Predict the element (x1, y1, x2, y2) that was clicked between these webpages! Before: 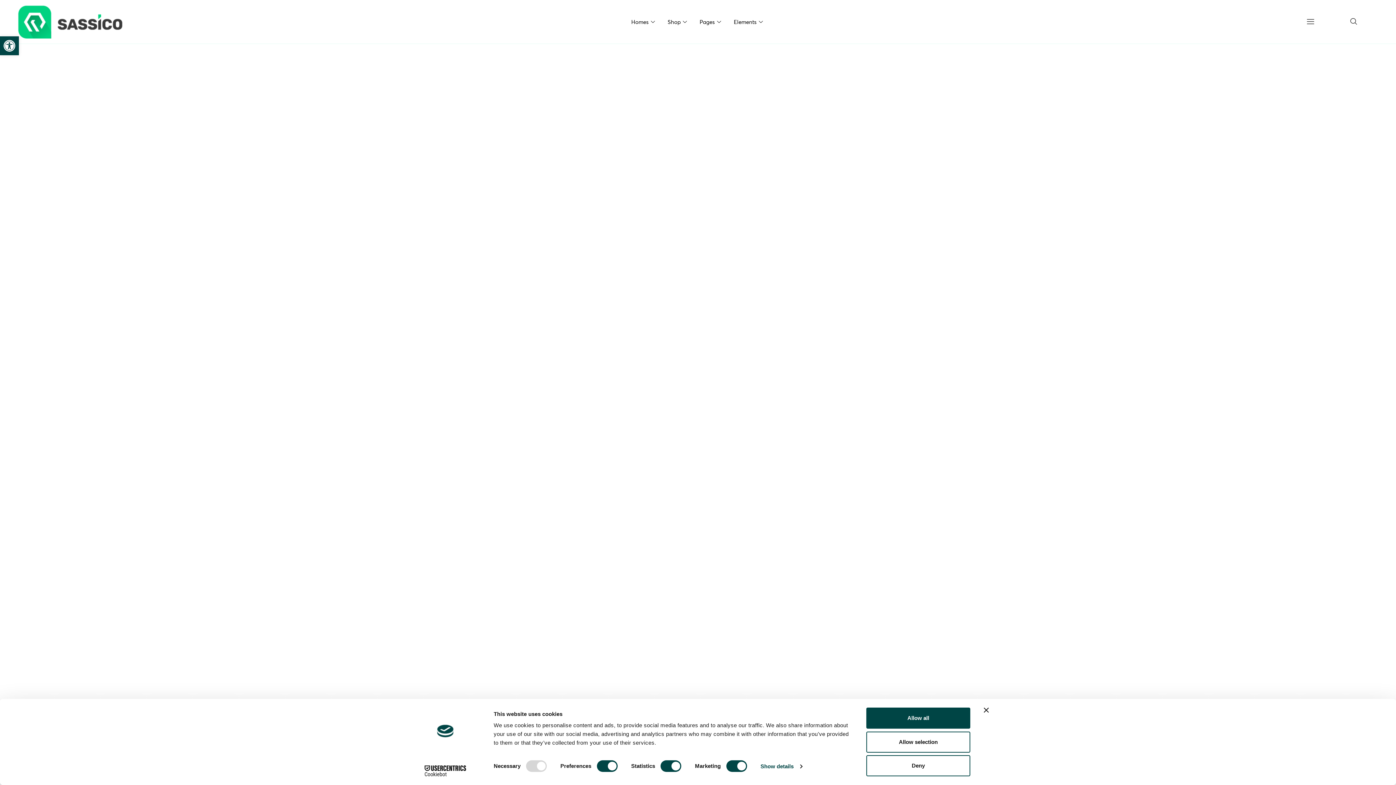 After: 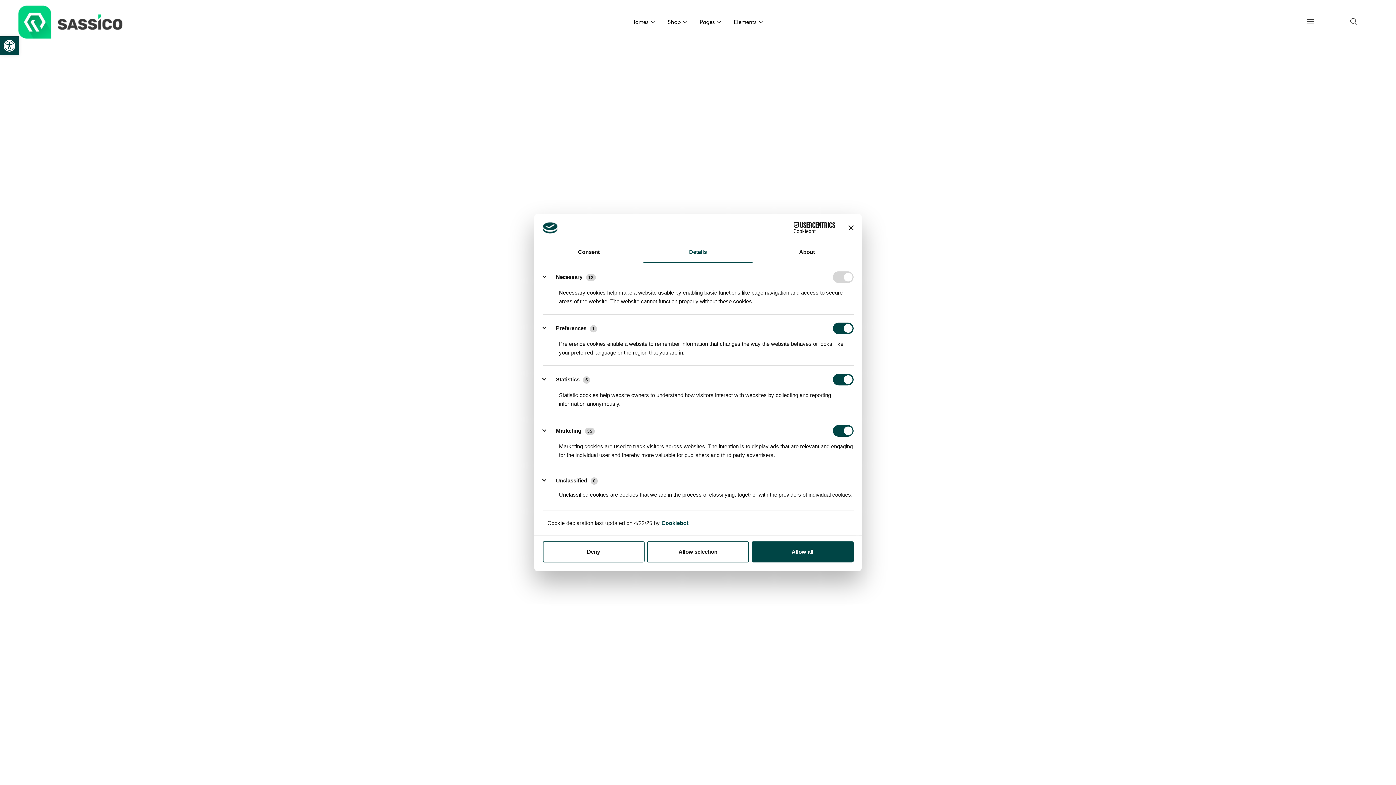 Action: label: Show details bbox: (760, 761, 802, 772)